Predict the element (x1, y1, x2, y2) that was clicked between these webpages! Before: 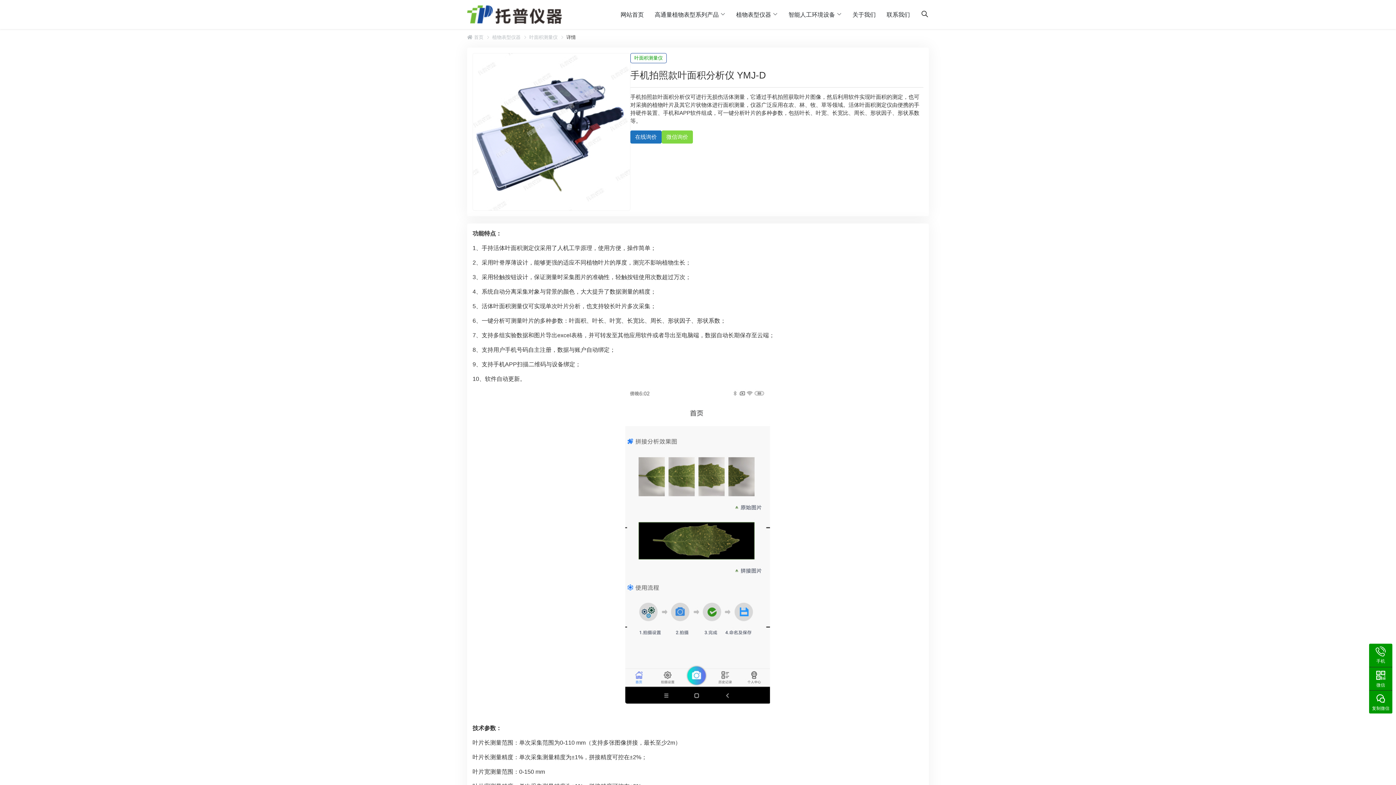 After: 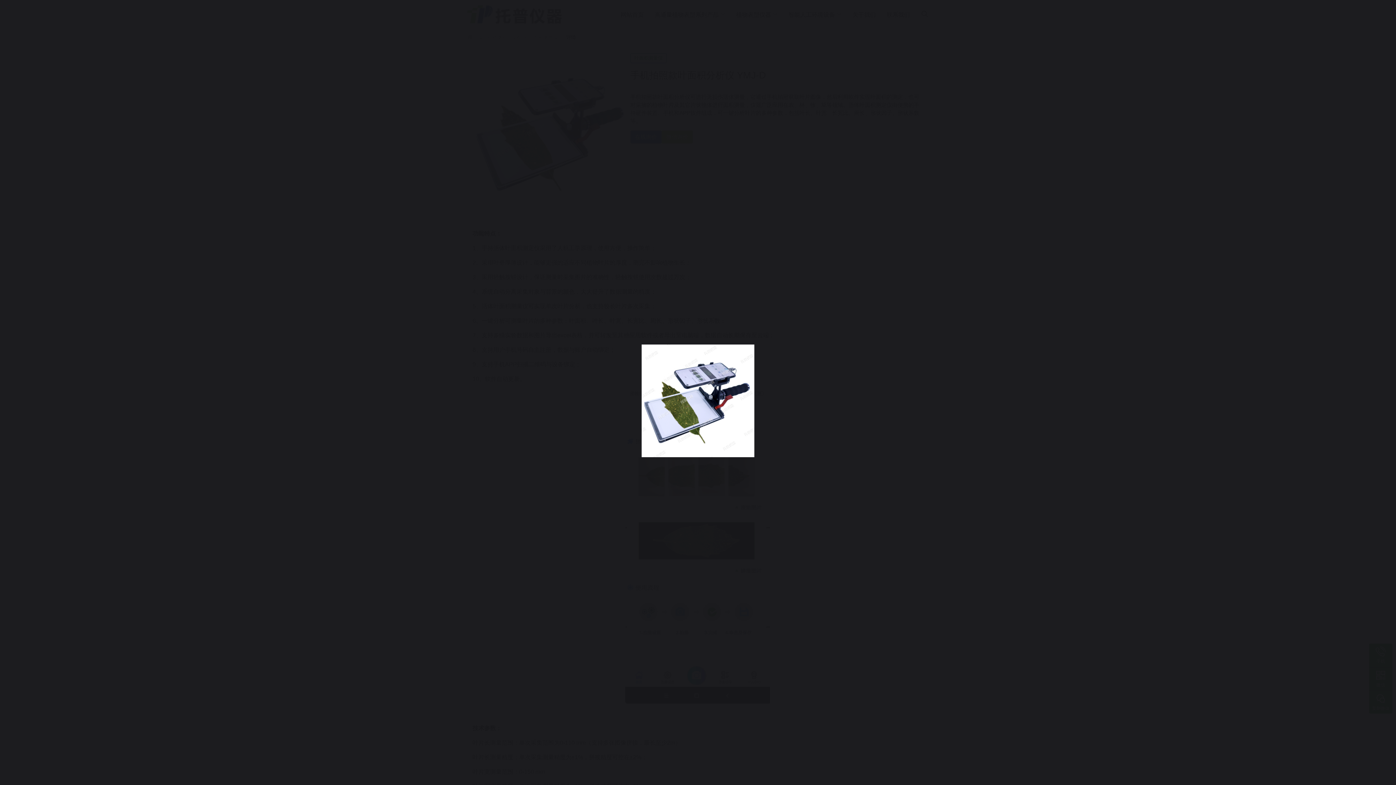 Action: bbox: (473, 53, 630, 210)